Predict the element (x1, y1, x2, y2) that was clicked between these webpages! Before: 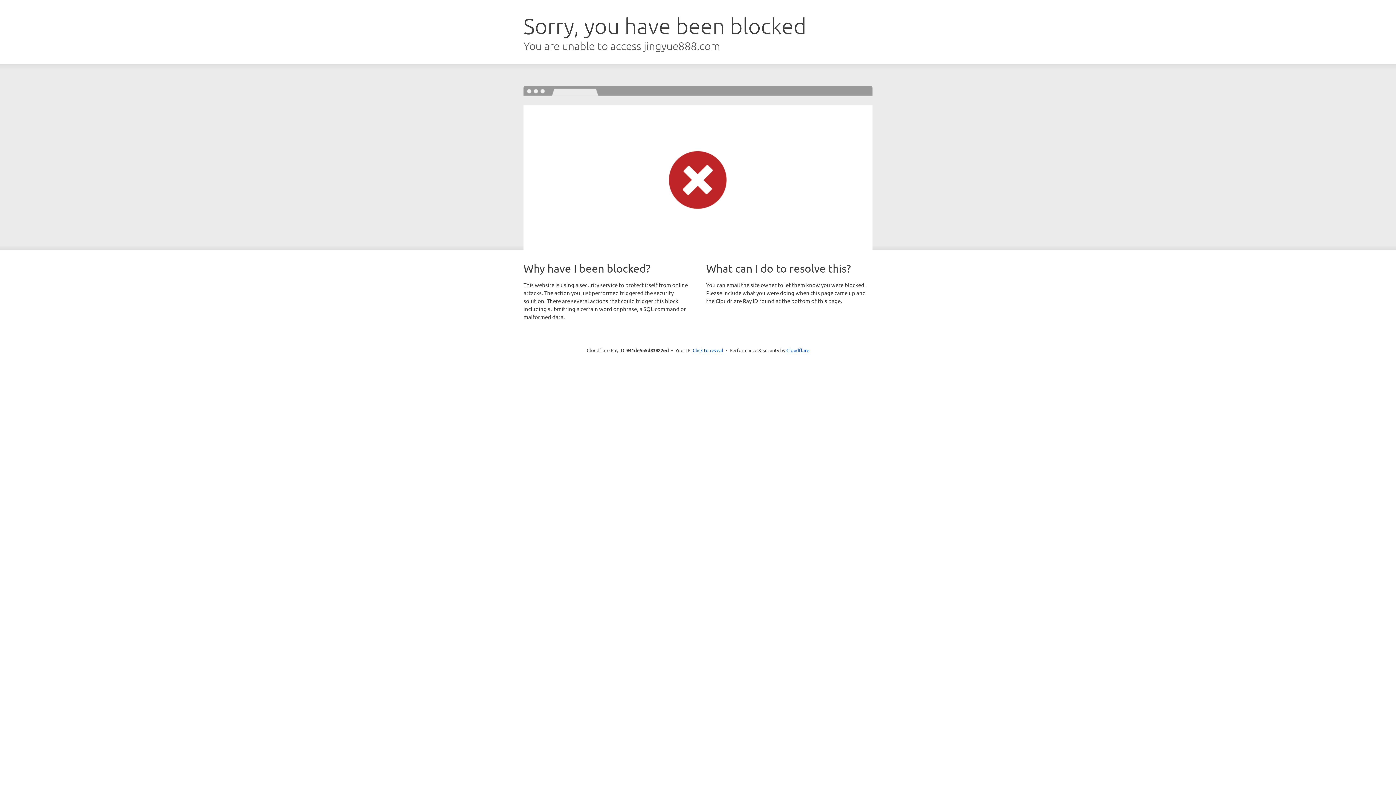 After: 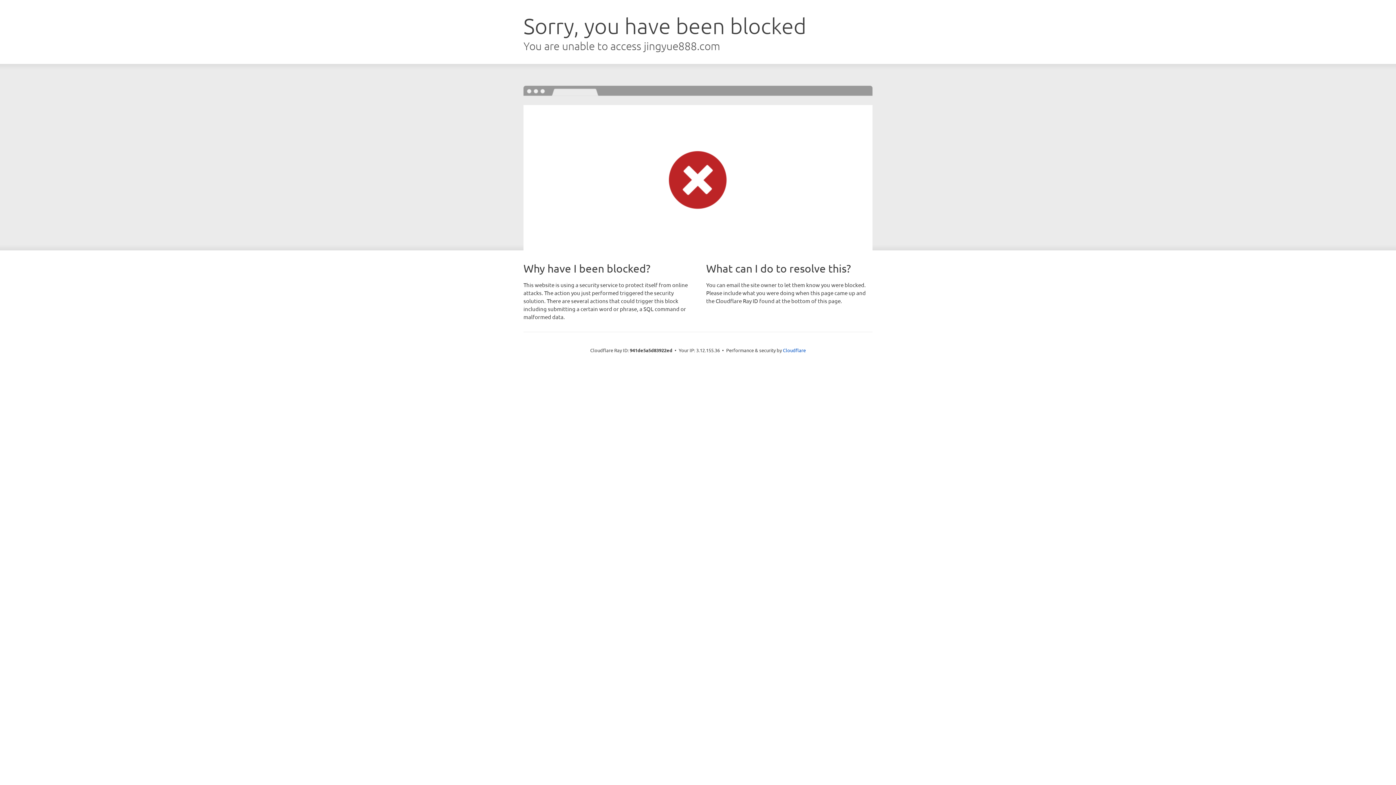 Action: label: Click to reveal bbox: (692, 346, 723, 353)